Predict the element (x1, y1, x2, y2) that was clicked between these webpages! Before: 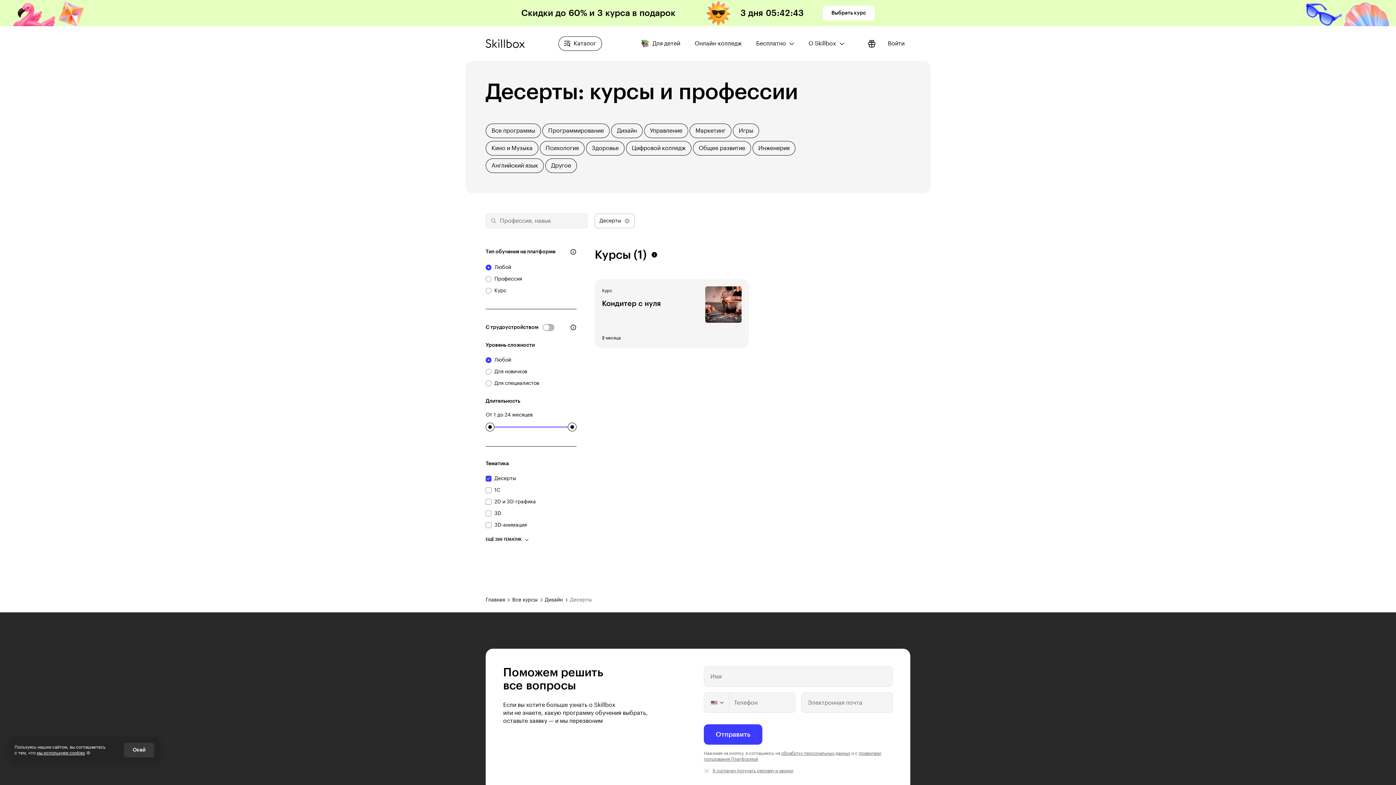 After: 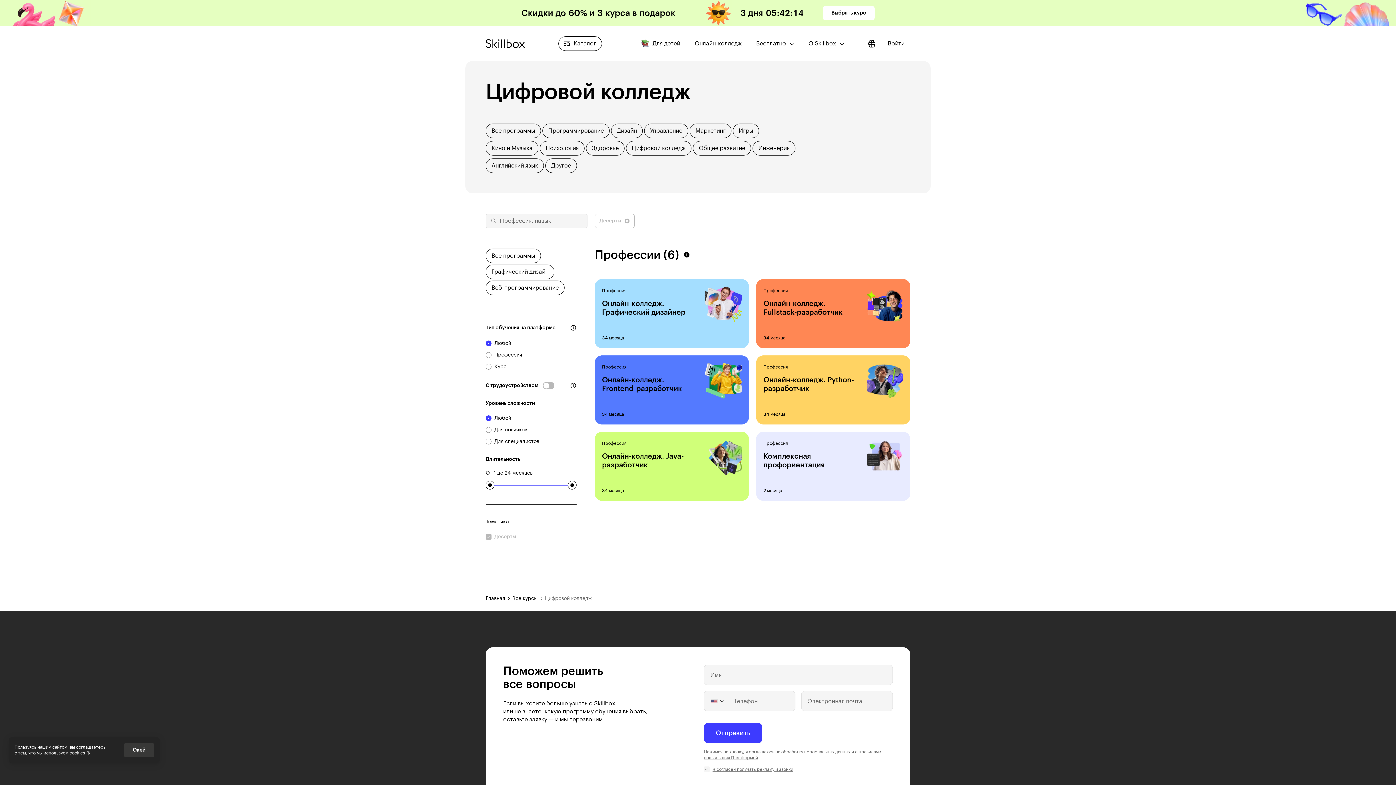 Action: bbox: (626, 141, 691, 155) label: Цифровой колледж